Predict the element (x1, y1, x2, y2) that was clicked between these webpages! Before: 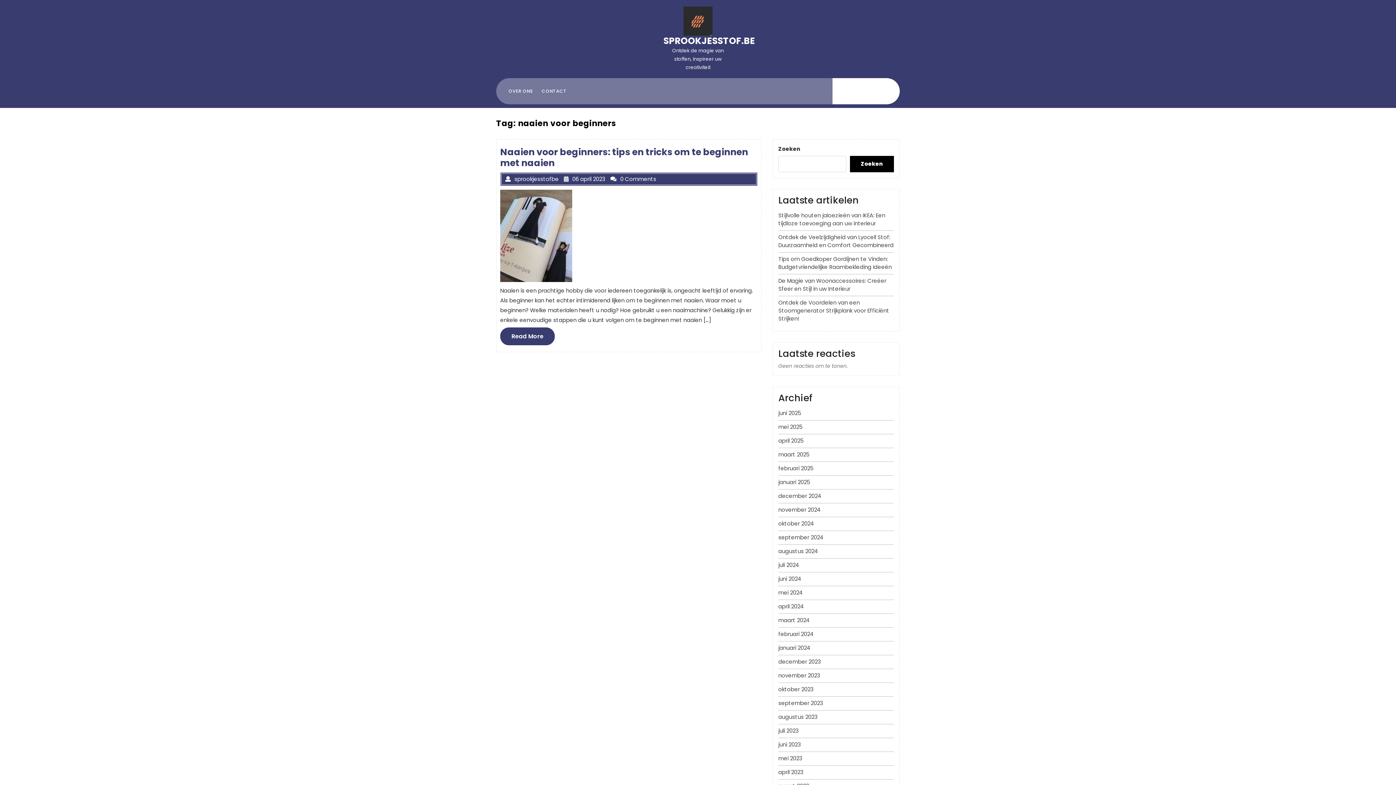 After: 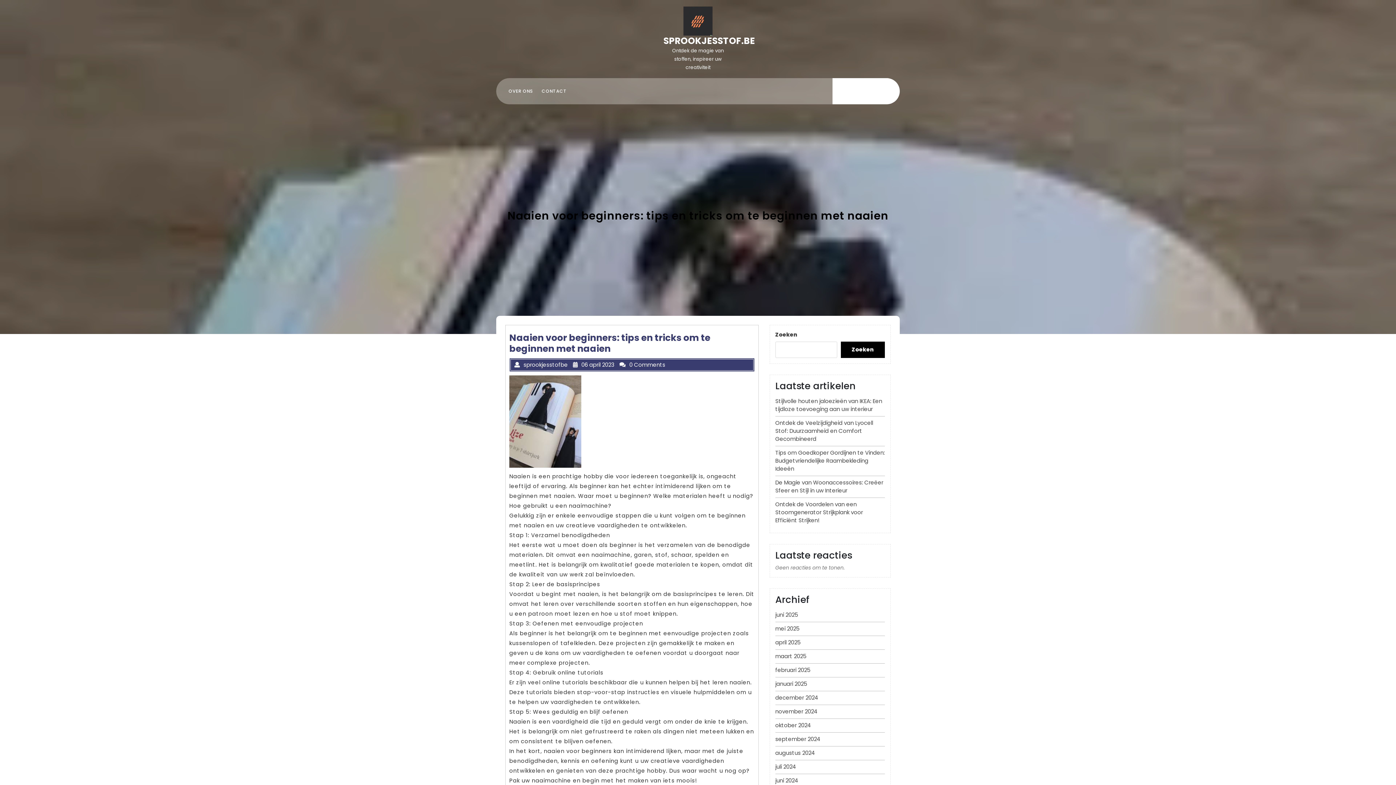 Action: label: Read More
Read More bbox: (500, 327, 554, 345)